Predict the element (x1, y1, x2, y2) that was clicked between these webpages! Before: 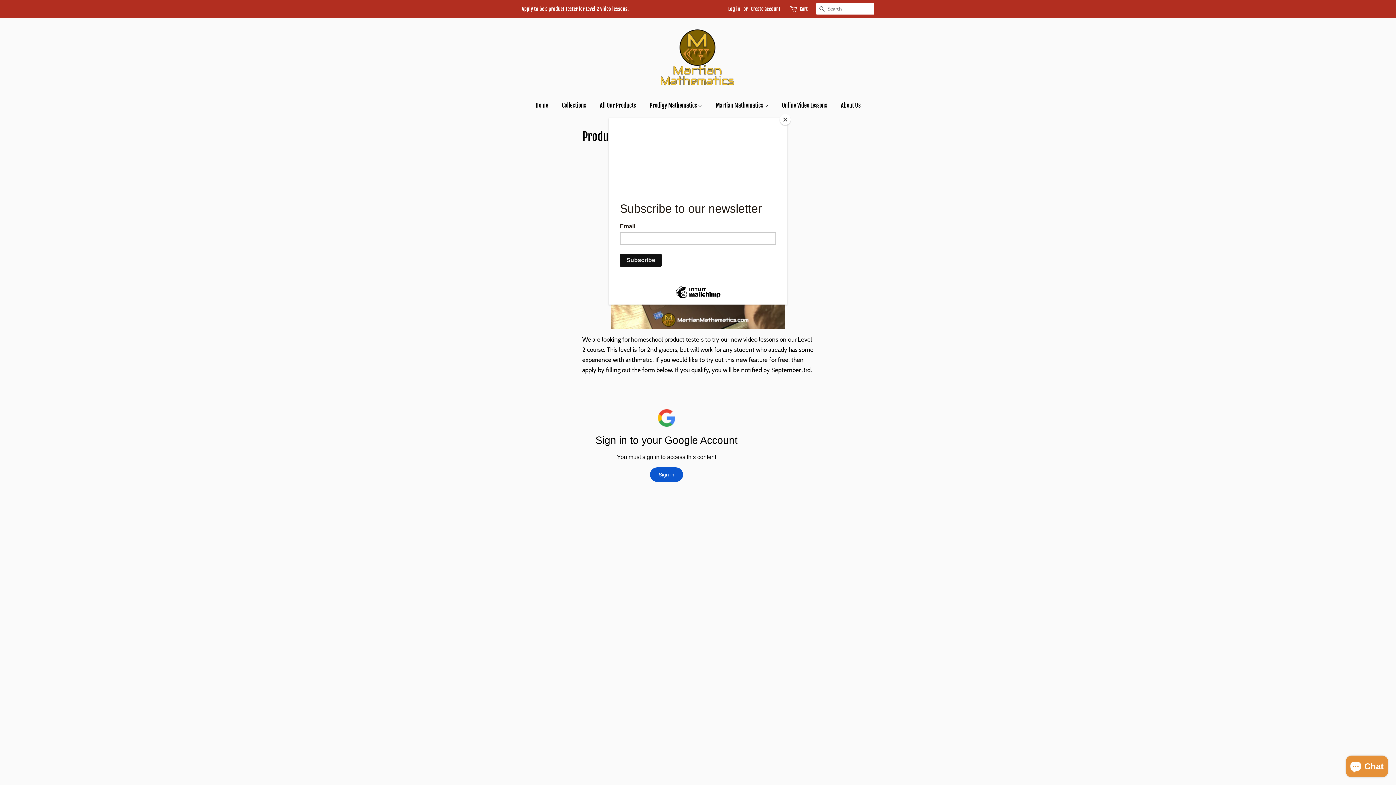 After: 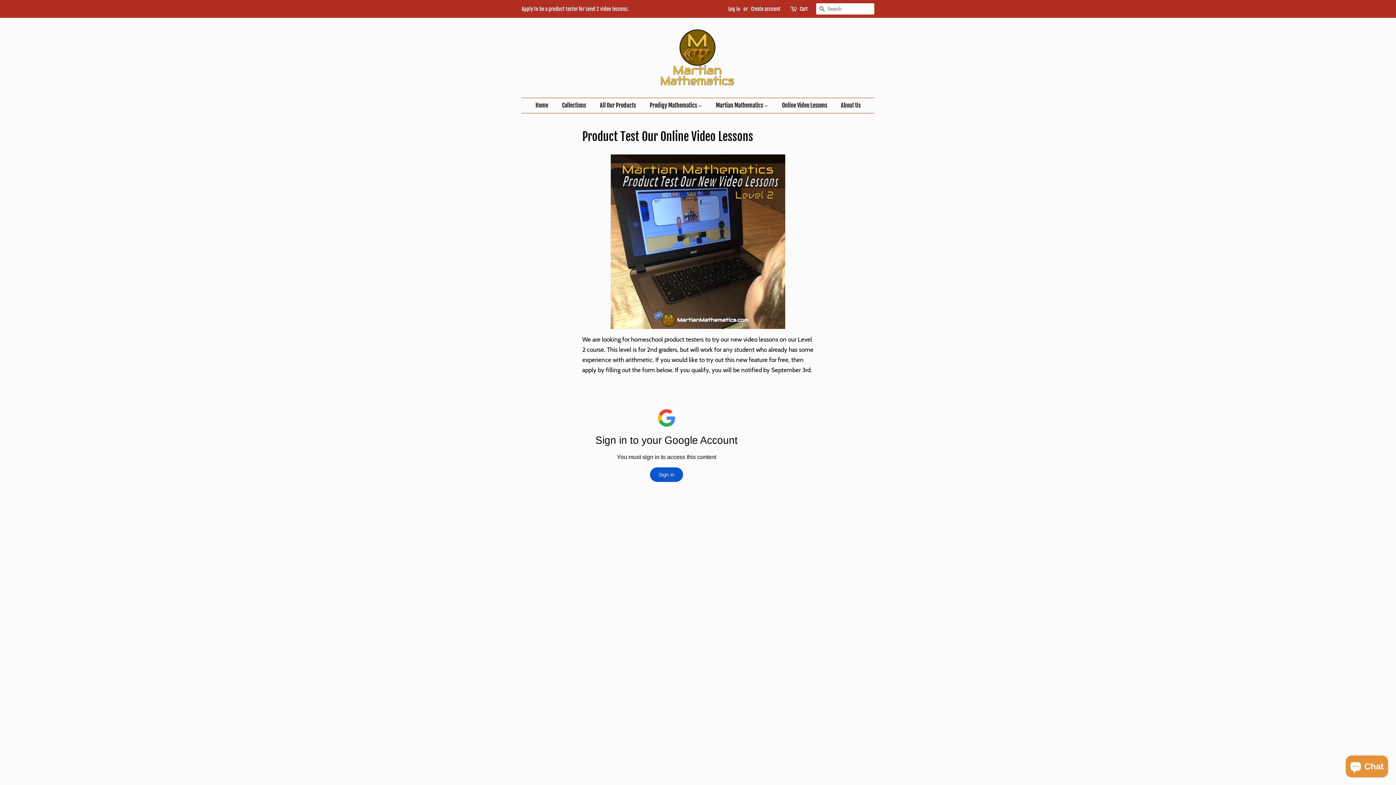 Action: bbox: (780, 114, 790, 125) label: Close